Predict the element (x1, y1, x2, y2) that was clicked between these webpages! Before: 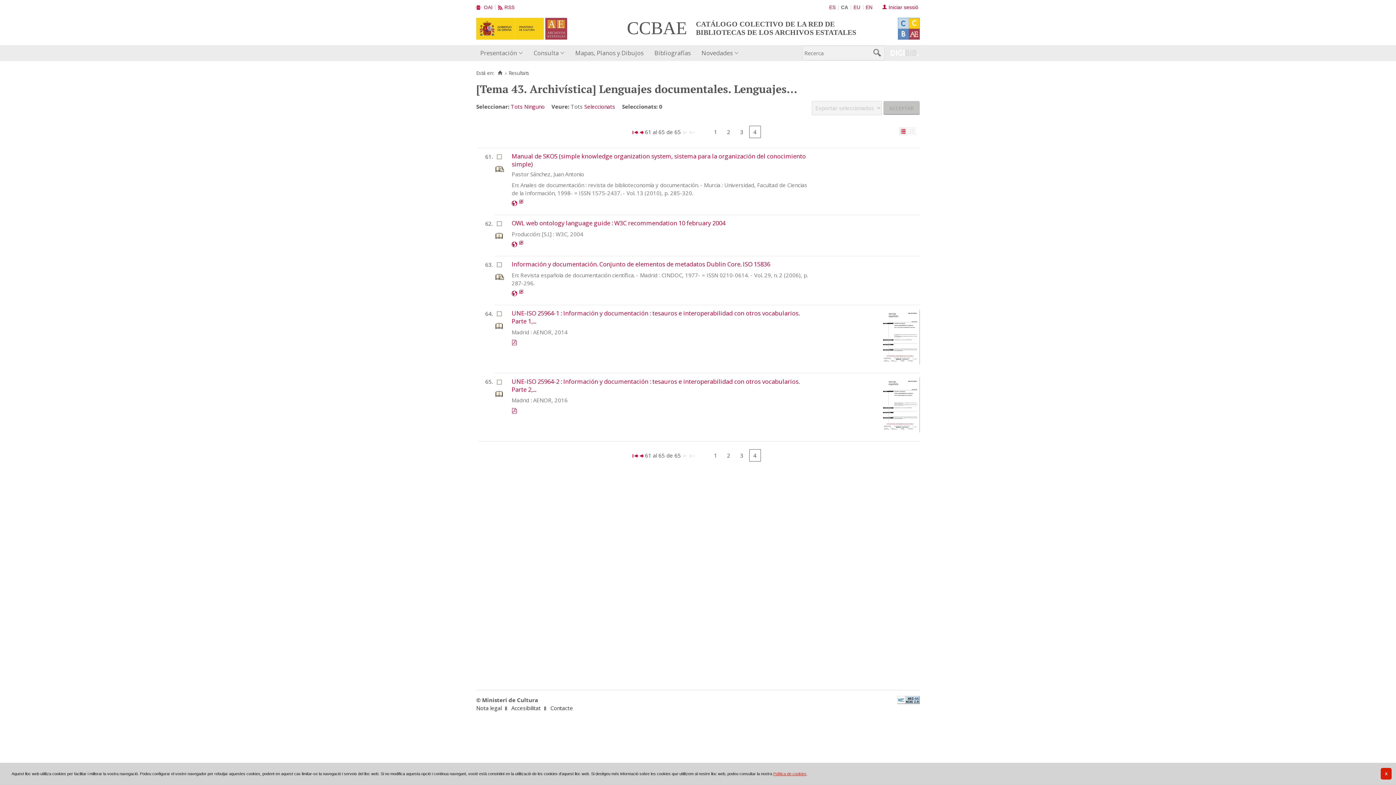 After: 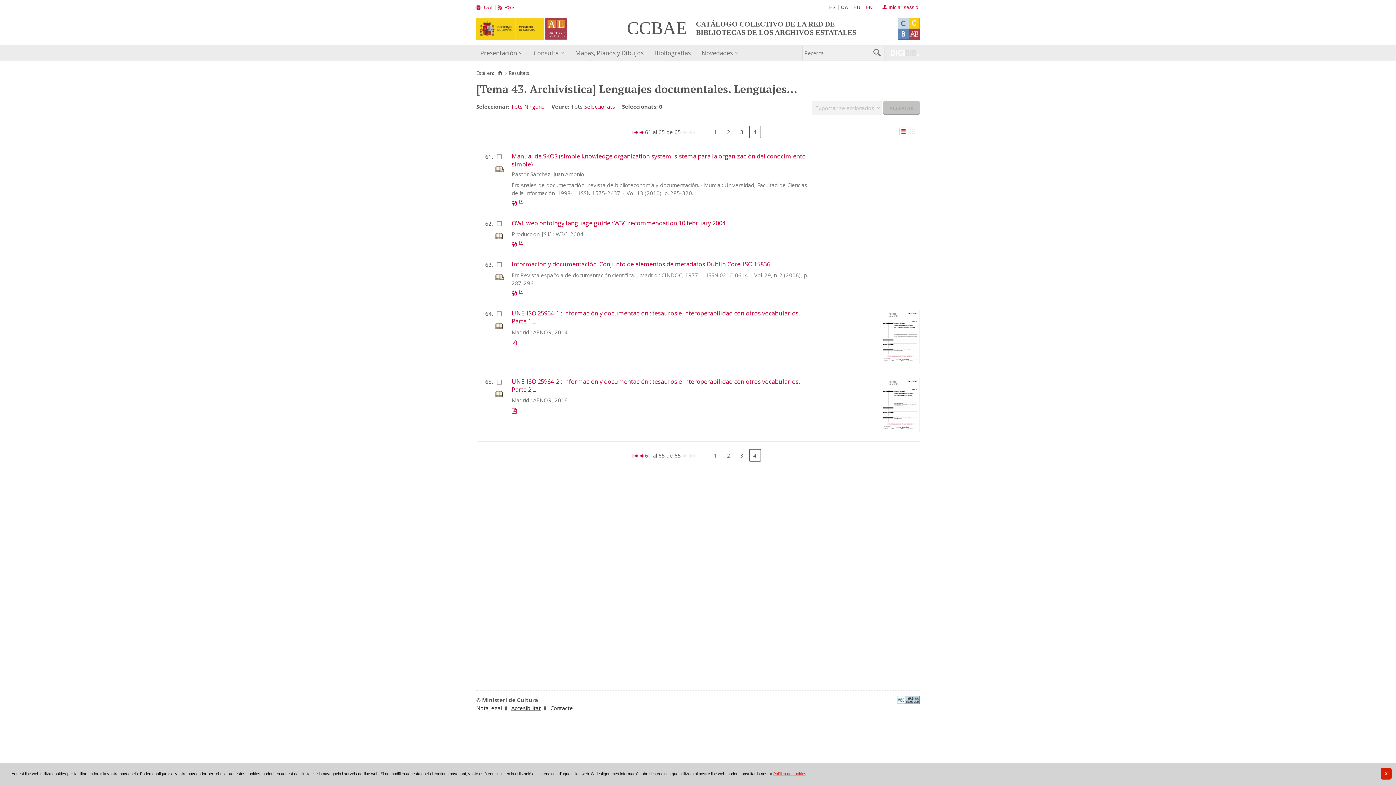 Action: label: Accesibilitat bbox: (511, 704, 540, 711)